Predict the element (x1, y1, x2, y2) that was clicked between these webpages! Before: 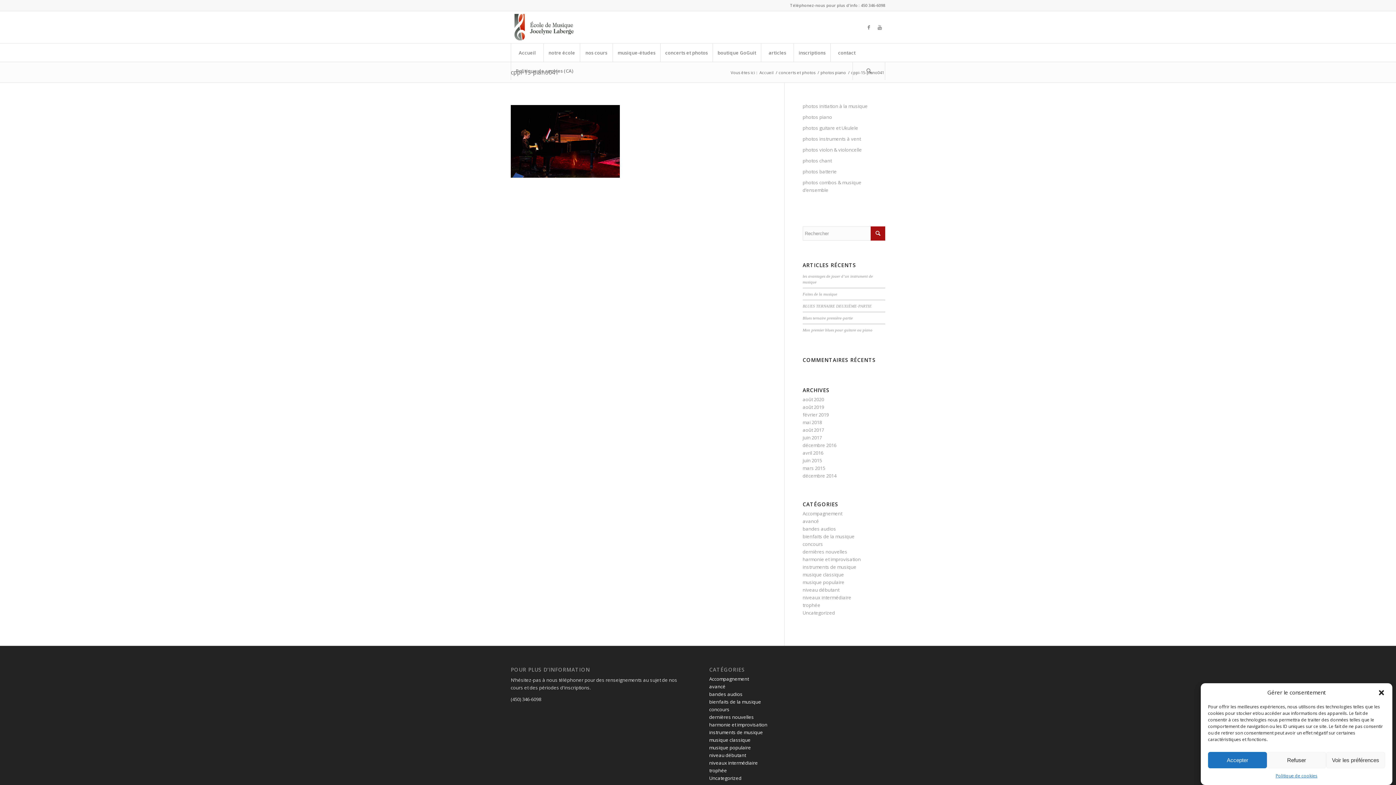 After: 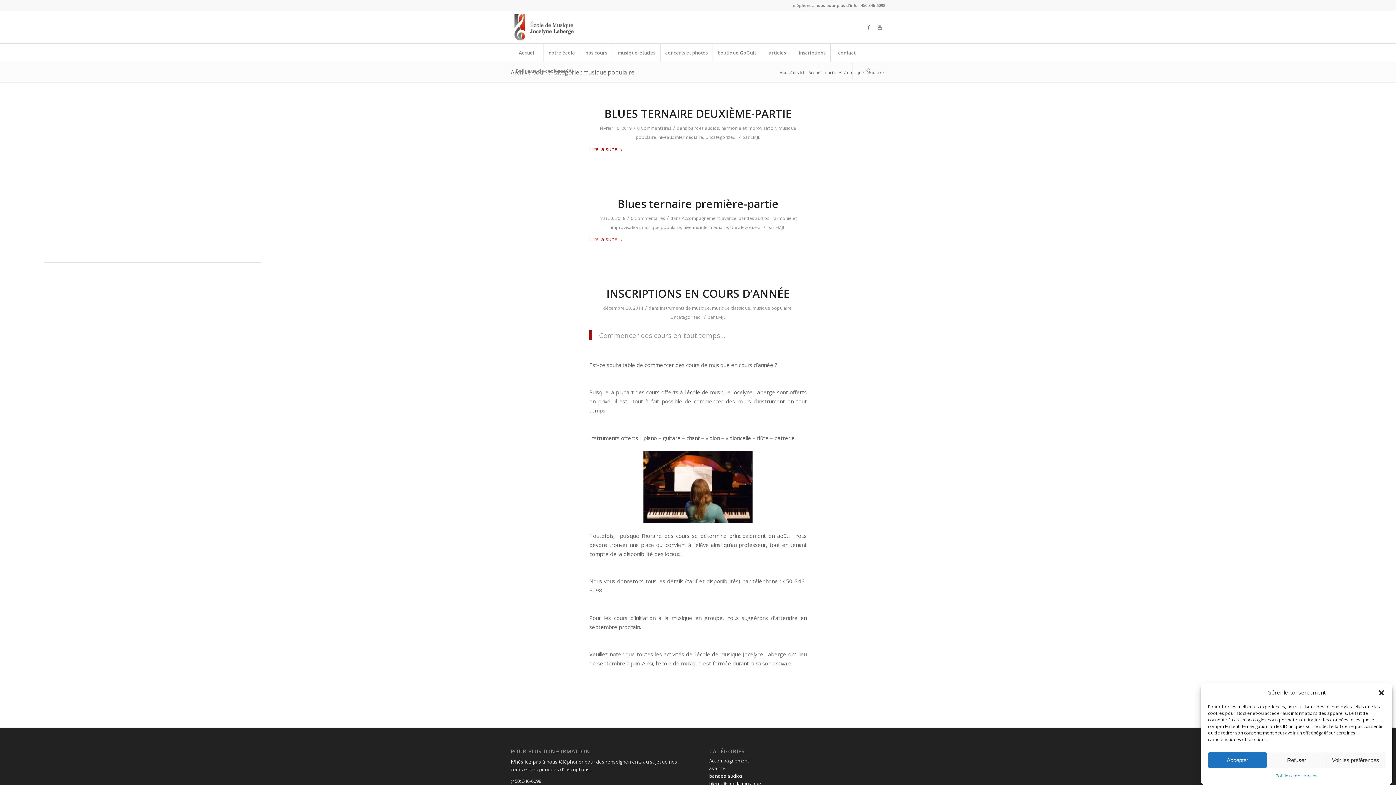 Action: label: musique populaire bbox: (802, 579, 844, 585)